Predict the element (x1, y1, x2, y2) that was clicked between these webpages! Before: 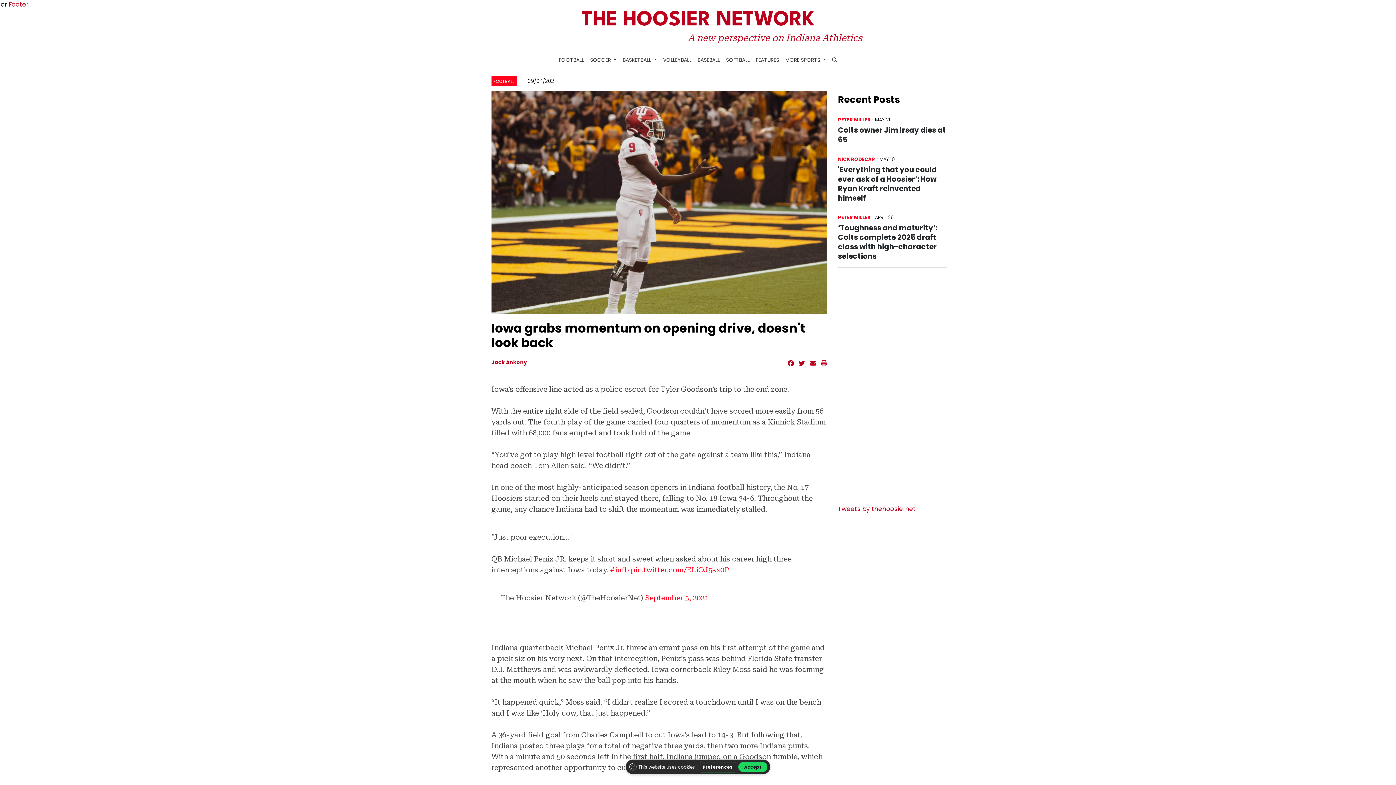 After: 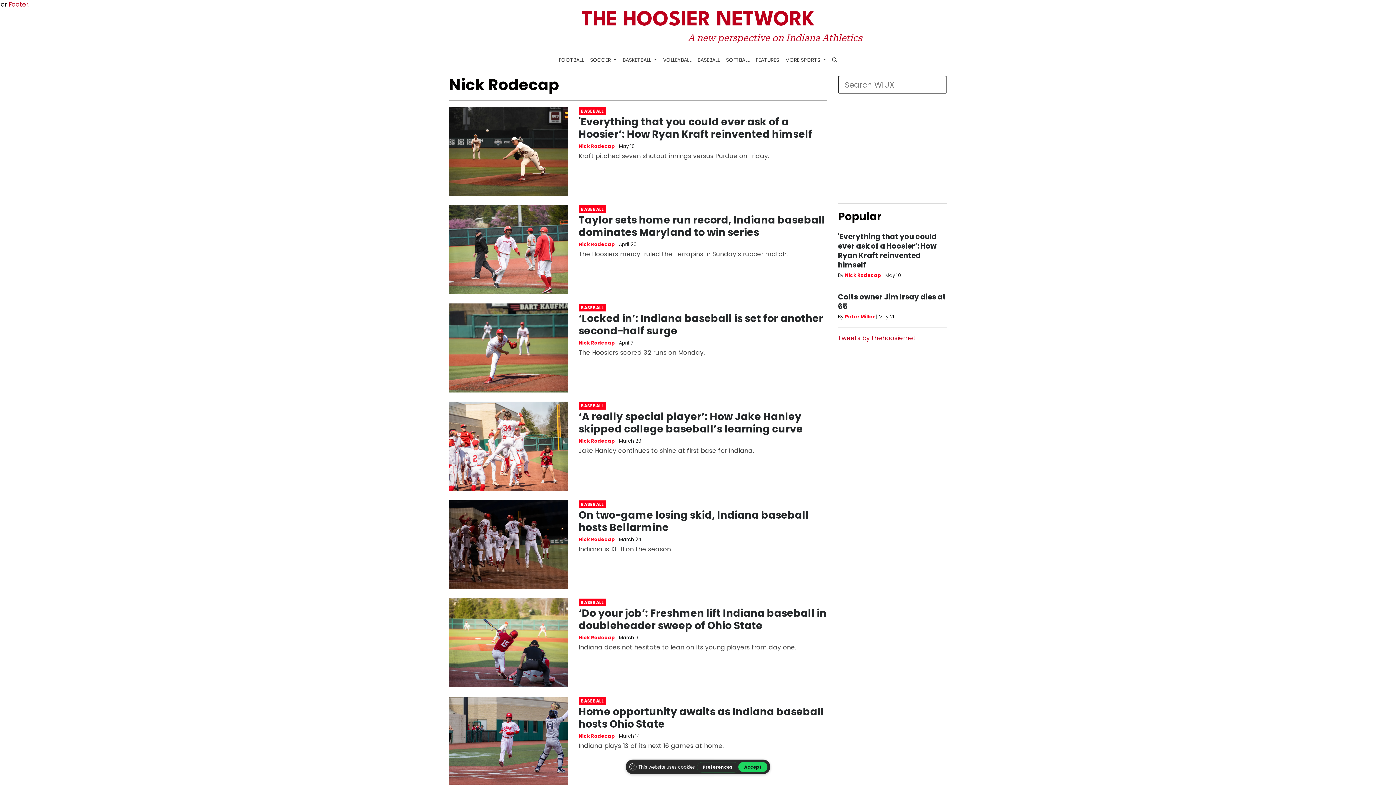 Action: label: NICK RODECAP bbox: (838, 155, 875, 162)